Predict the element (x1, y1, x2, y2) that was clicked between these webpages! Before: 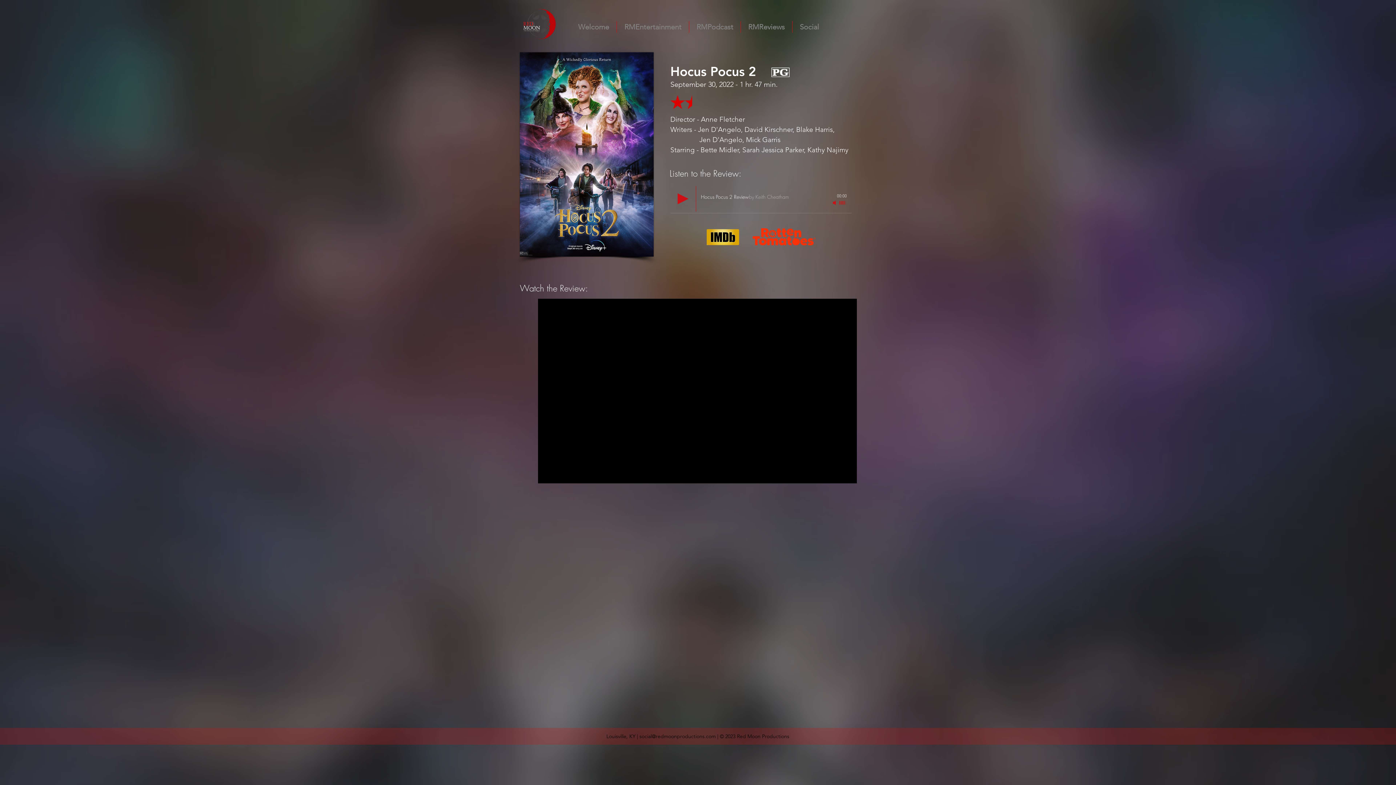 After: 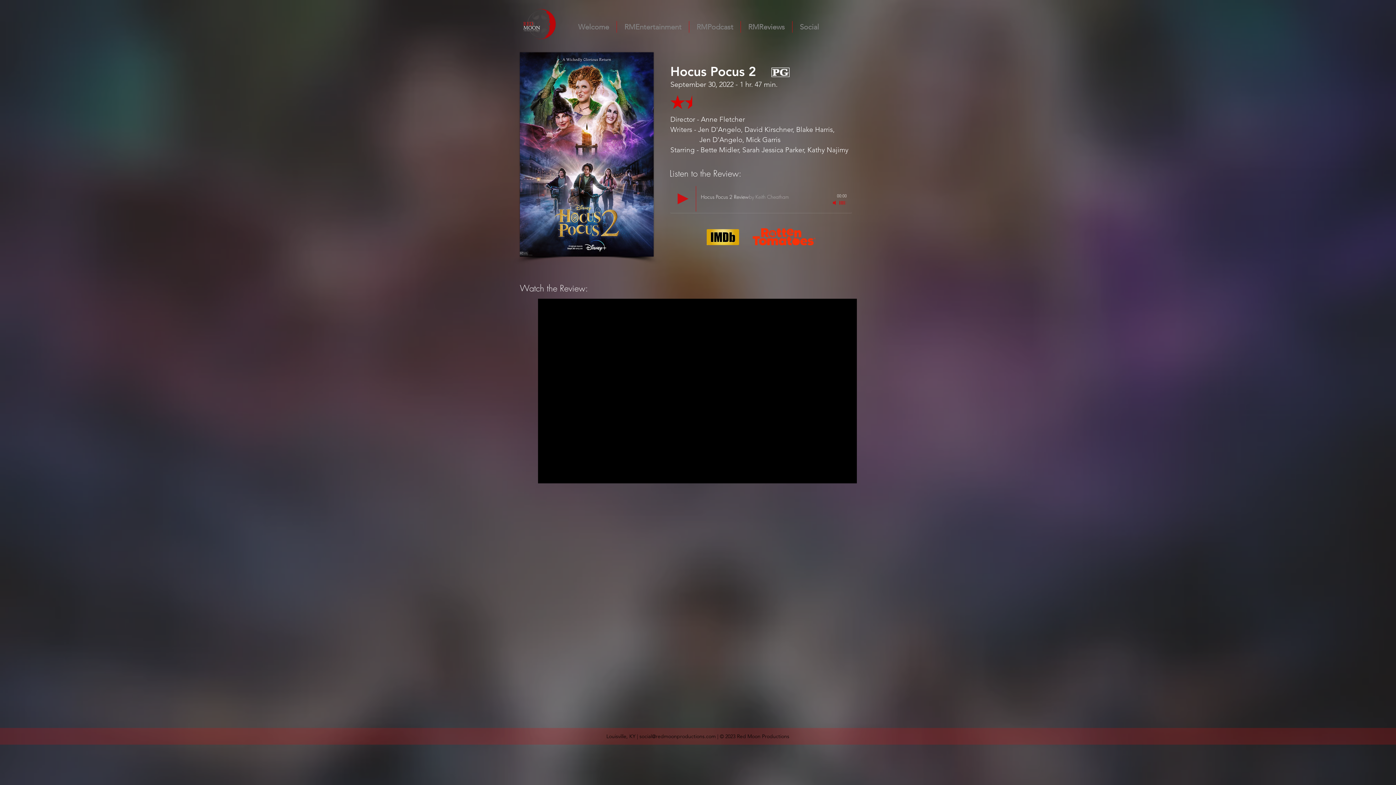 Action: label: Play bbox: (677, 193, 688, 204)